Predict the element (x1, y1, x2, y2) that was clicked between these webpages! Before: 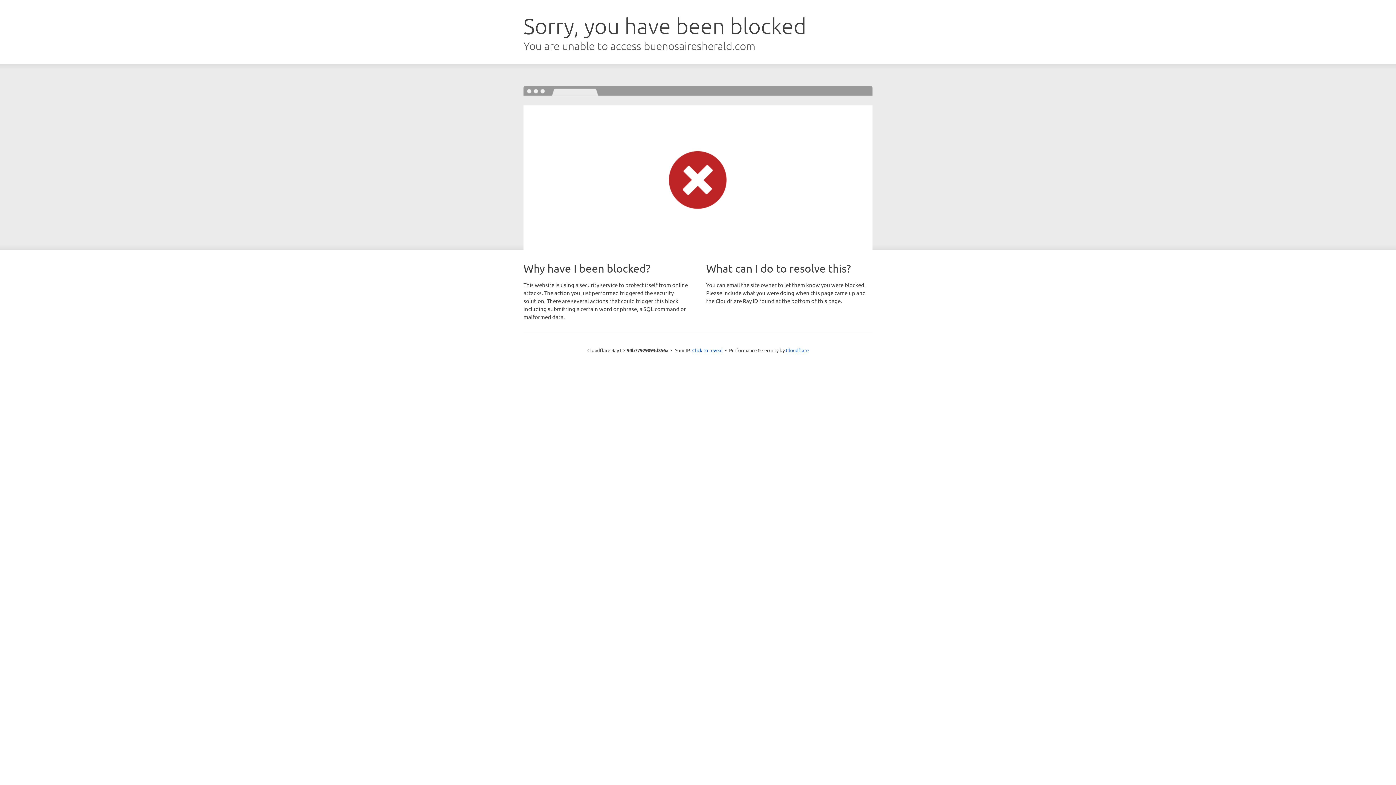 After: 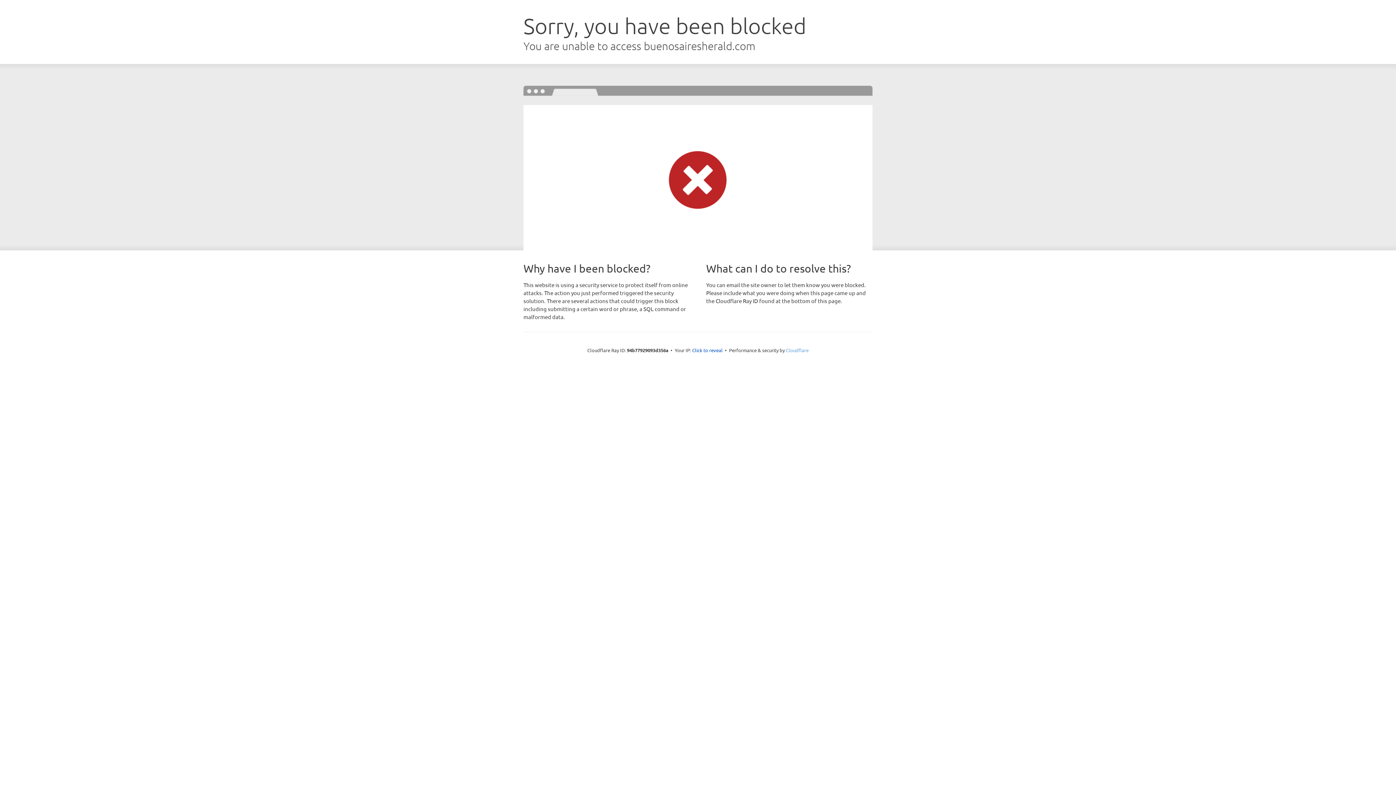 Action: label: Cloudflare bbox: (786, 347, 808, 353)